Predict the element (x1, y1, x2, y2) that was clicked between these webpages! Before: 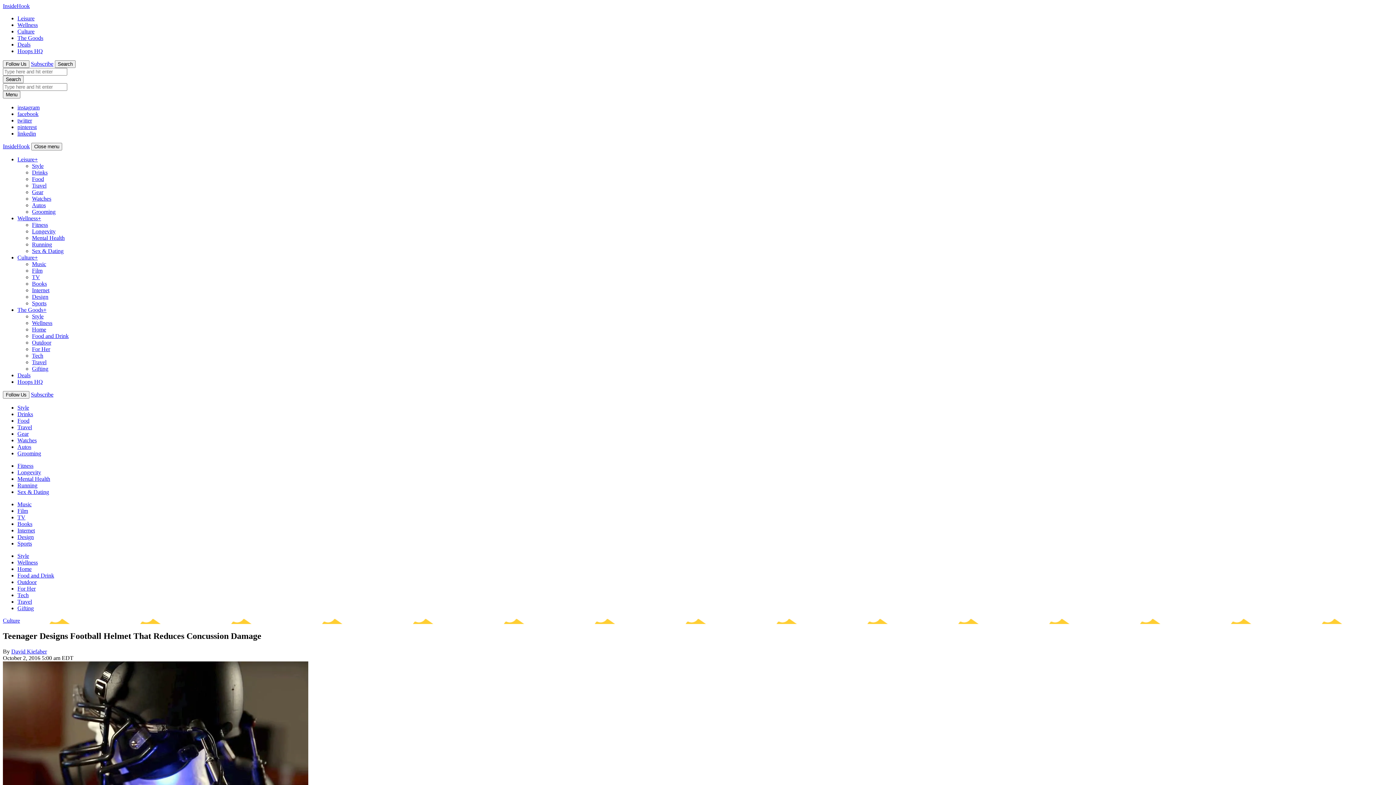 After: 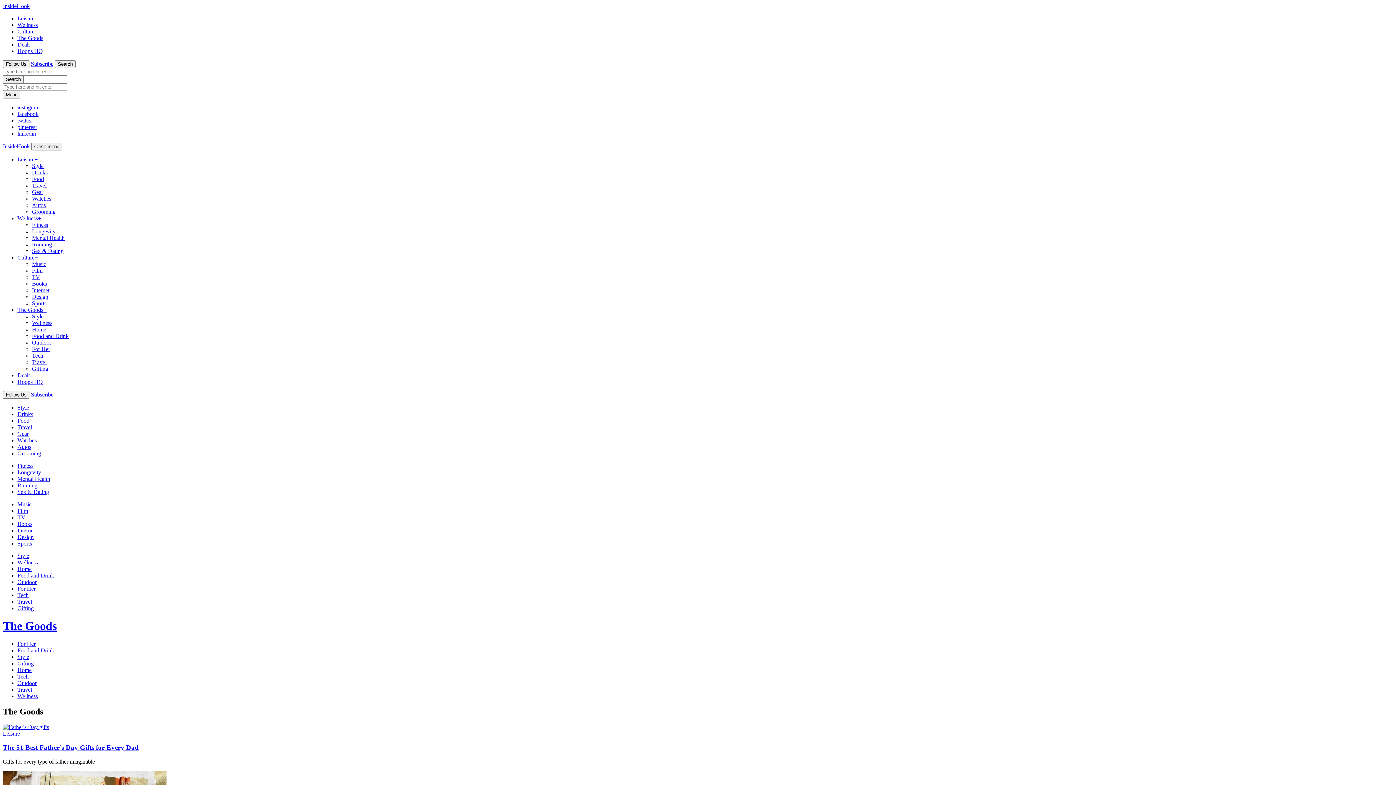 Action: bbox: (17, 306, 46, 313) label: The Goods+